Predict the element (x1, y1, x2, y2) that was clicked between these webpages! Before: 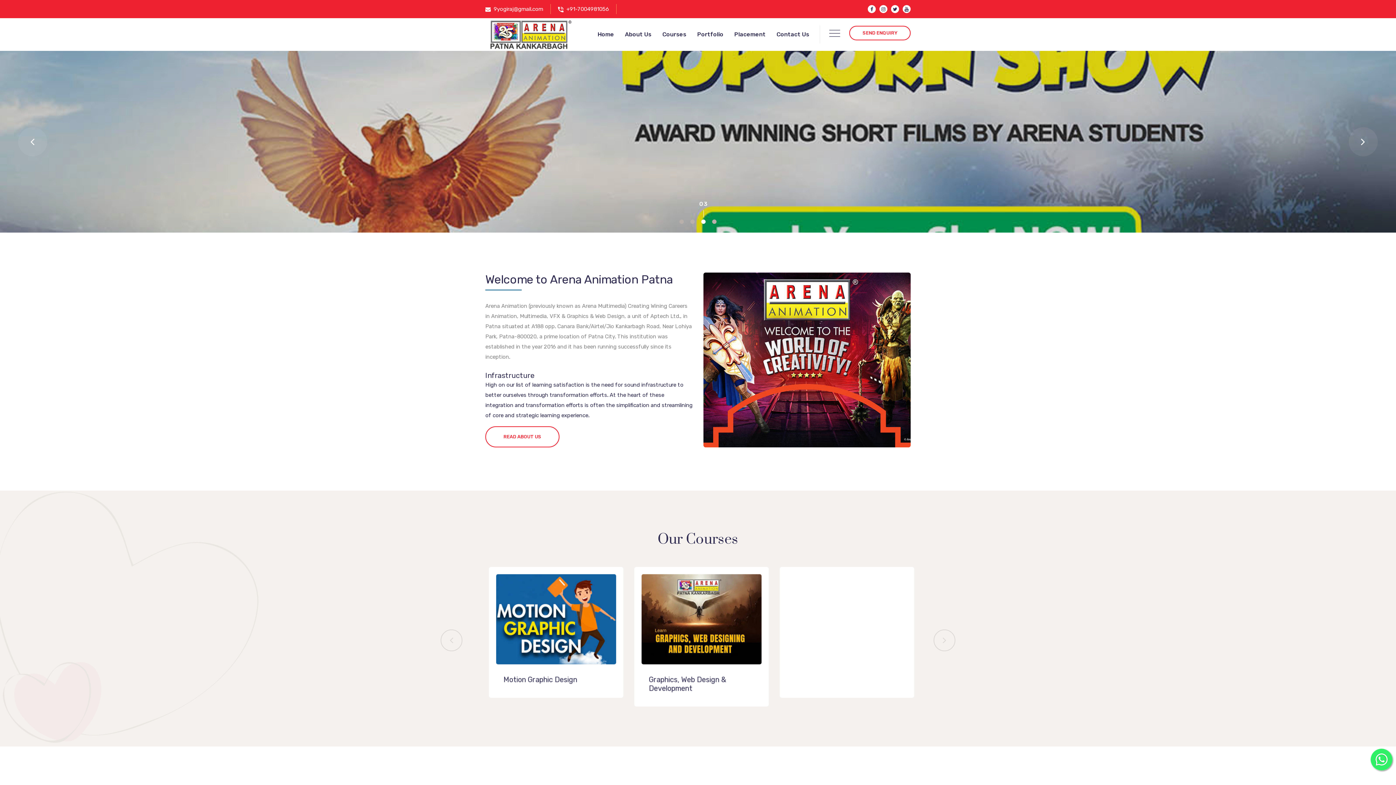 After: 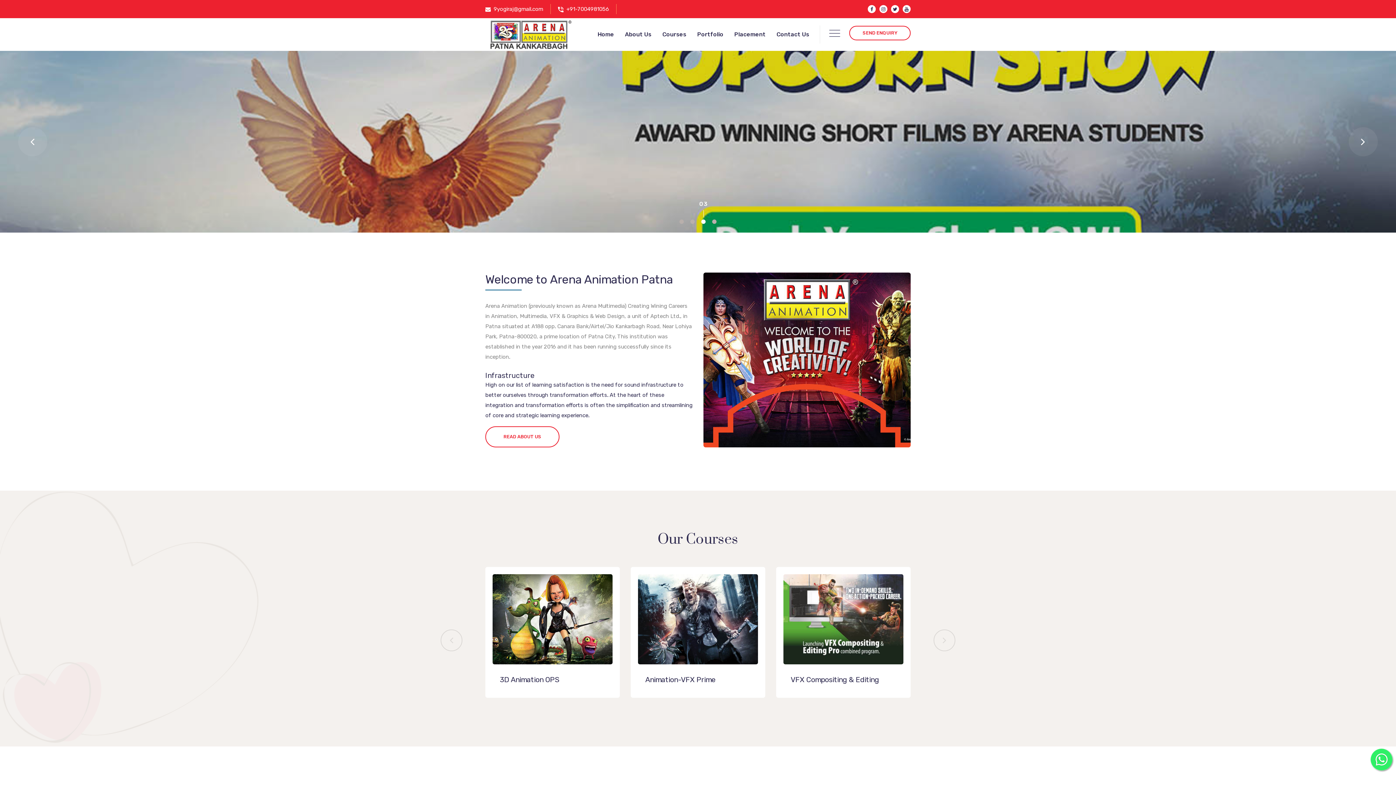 Action: label: Go to slide 4 bbox: (712, 219, 716, 224)